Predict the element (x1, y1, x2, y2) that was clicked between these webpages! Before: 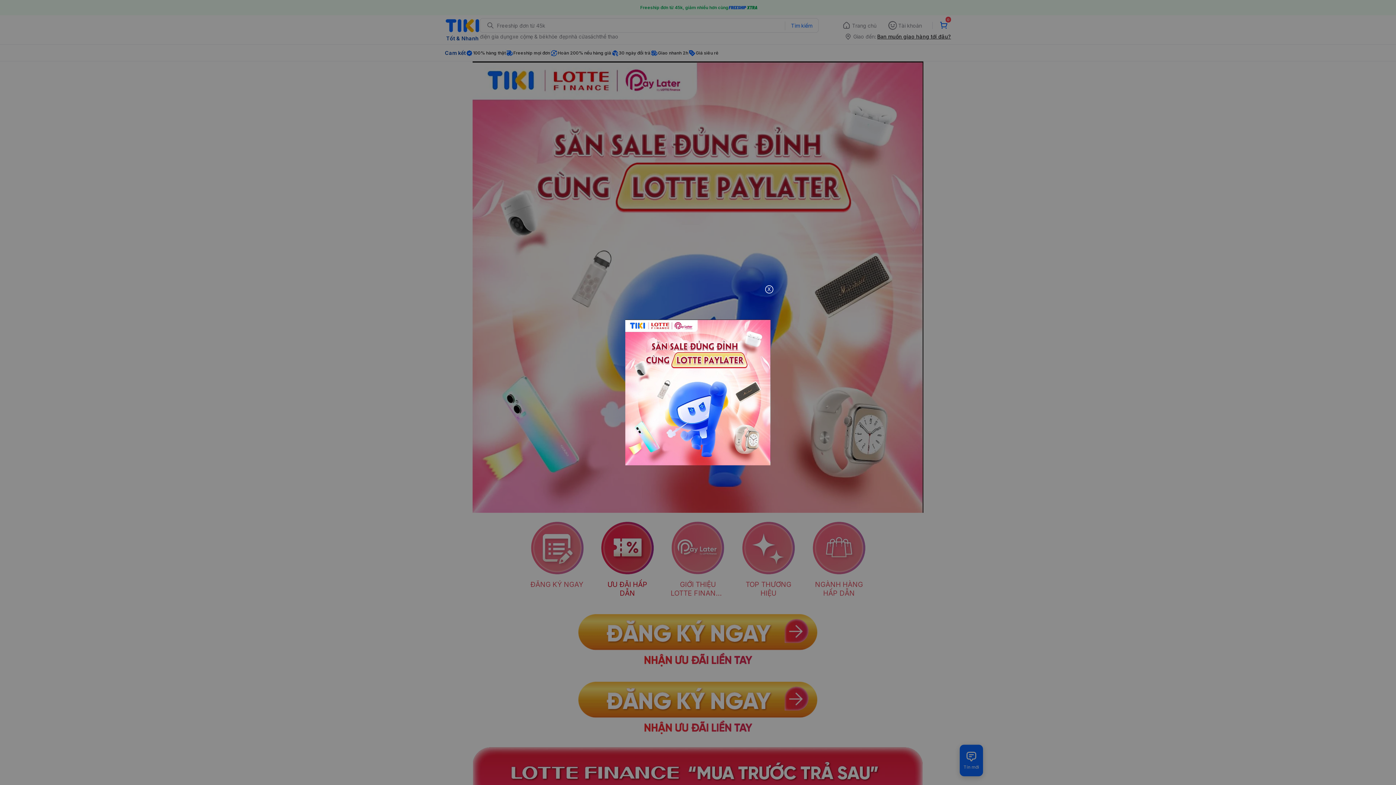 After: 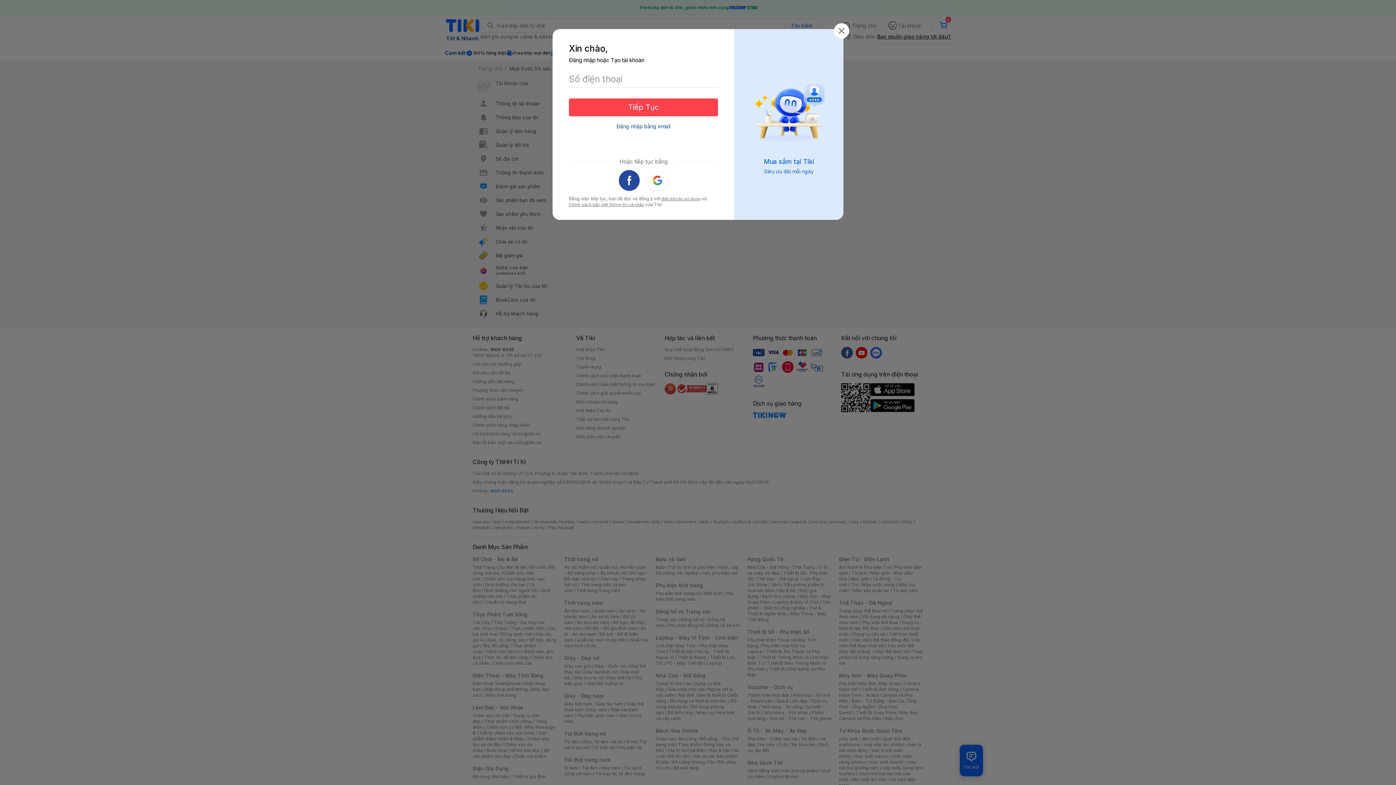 Action: bbox: (625, 295, 770, 489) label: popup-1005759-link